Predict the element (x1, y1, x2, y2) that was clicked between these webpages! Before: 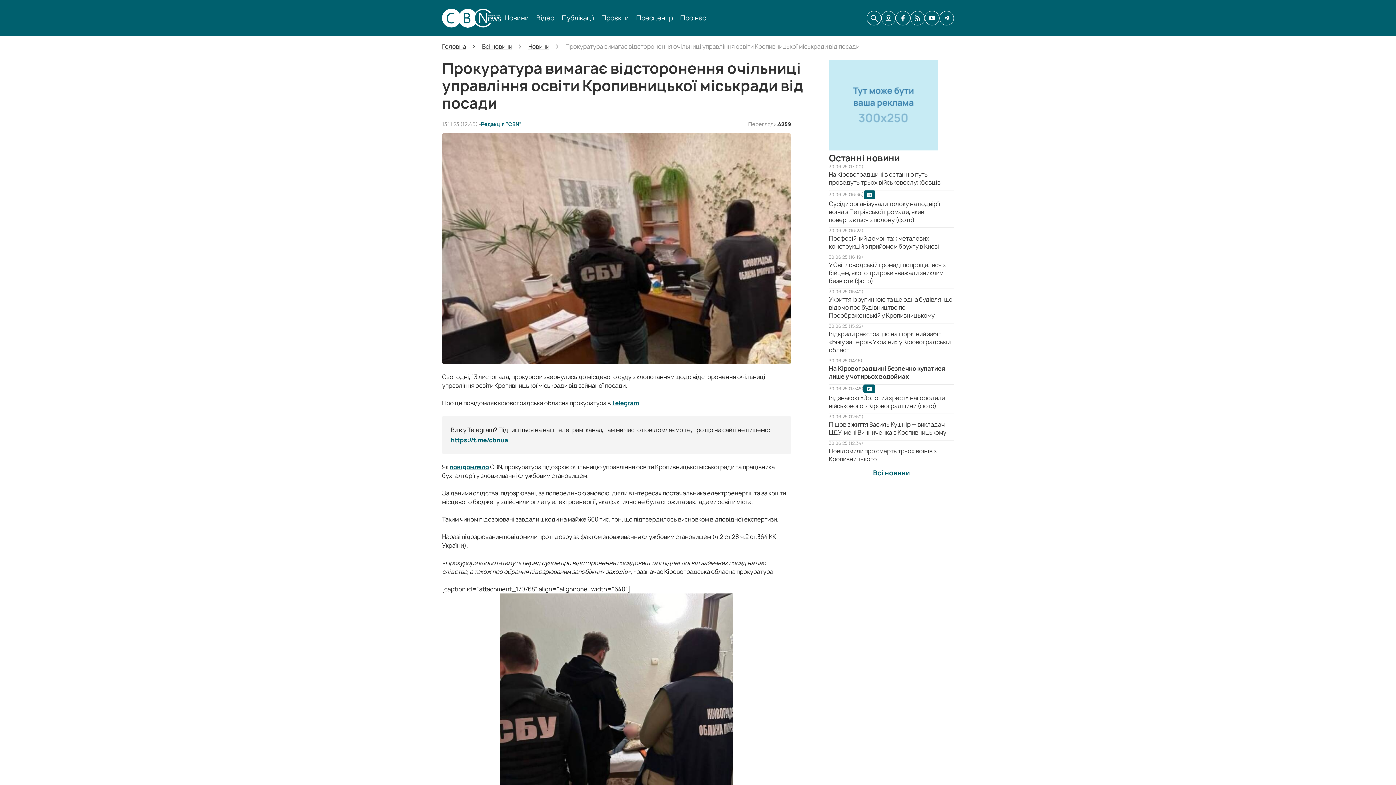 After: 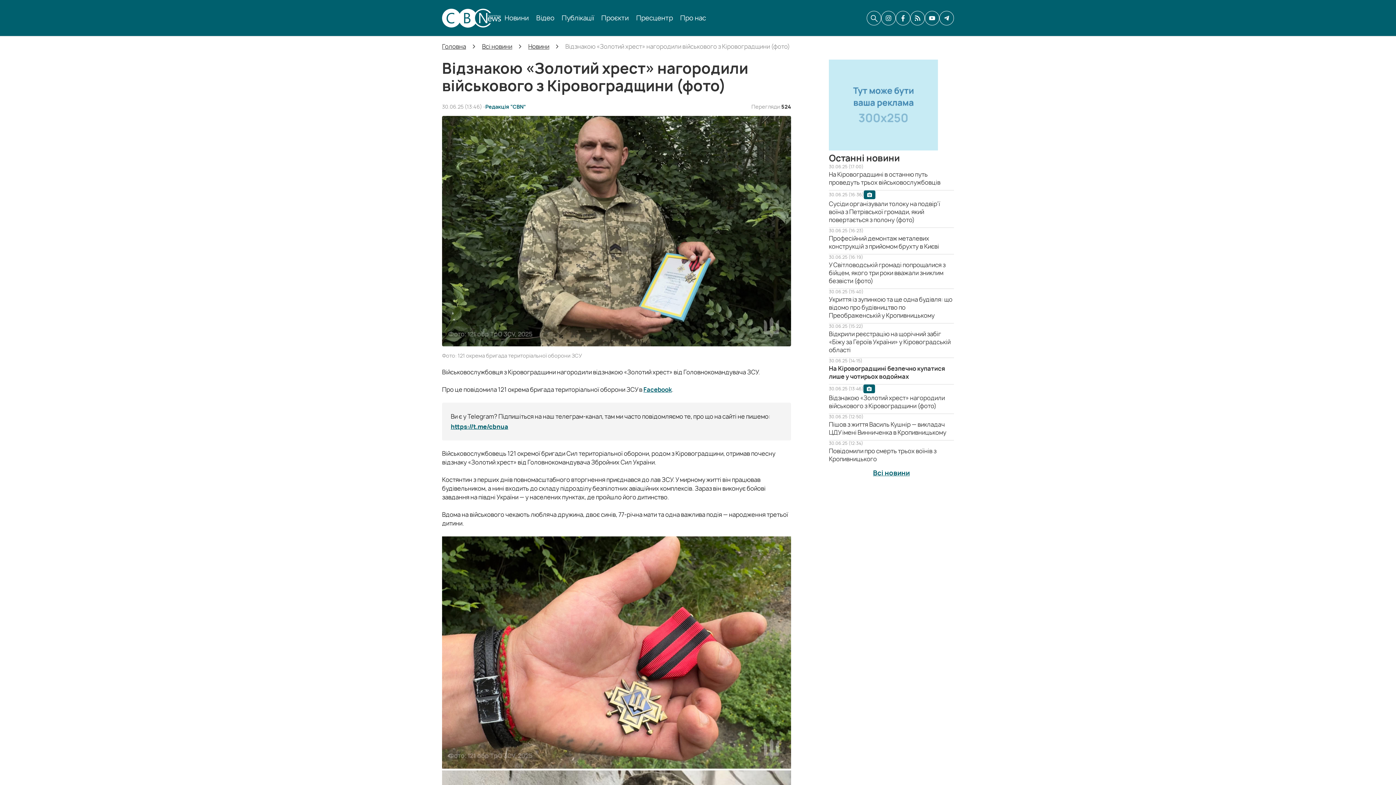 Action: label: Відзнакою «Золотий хрест» нагородили військового з Кіровоградщини (фото) bbox: (829, 394, 945, 410)